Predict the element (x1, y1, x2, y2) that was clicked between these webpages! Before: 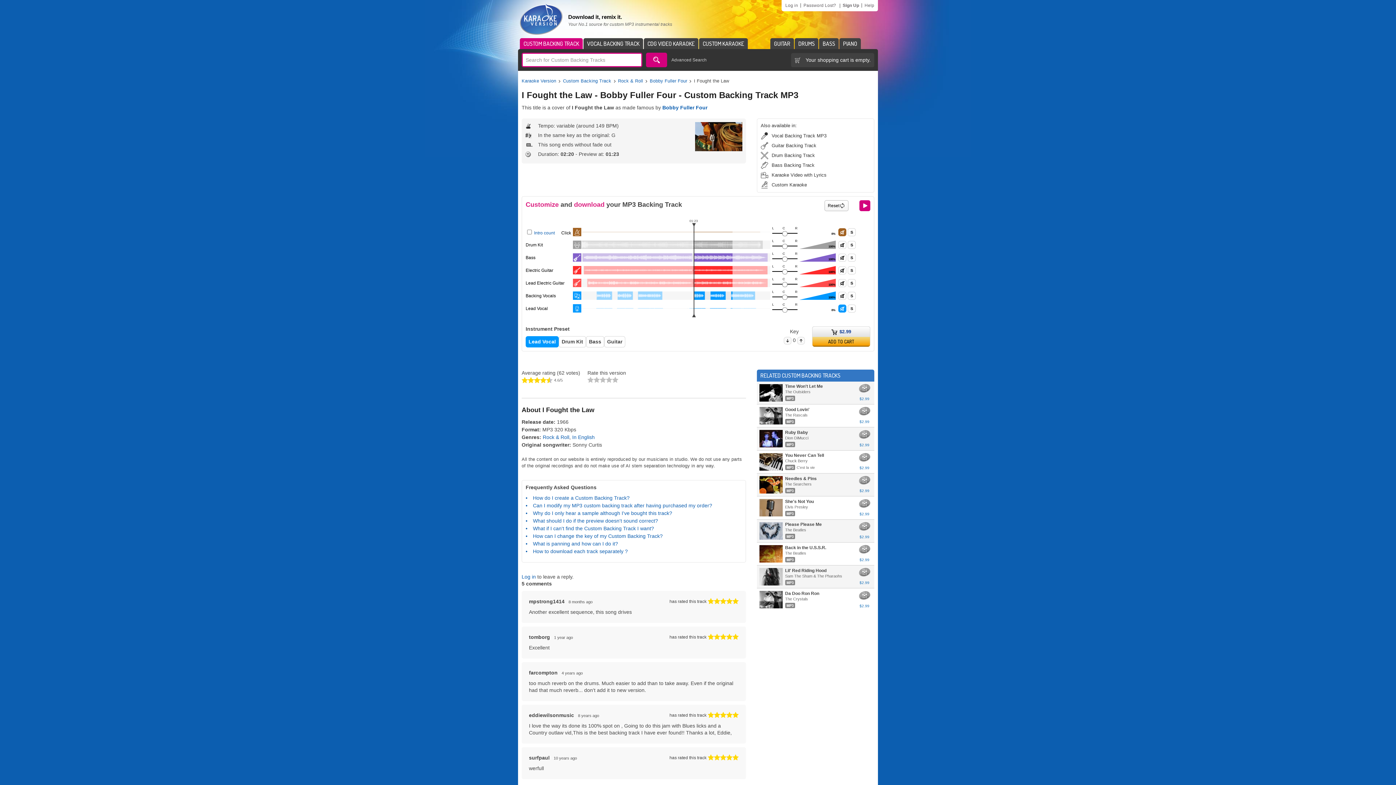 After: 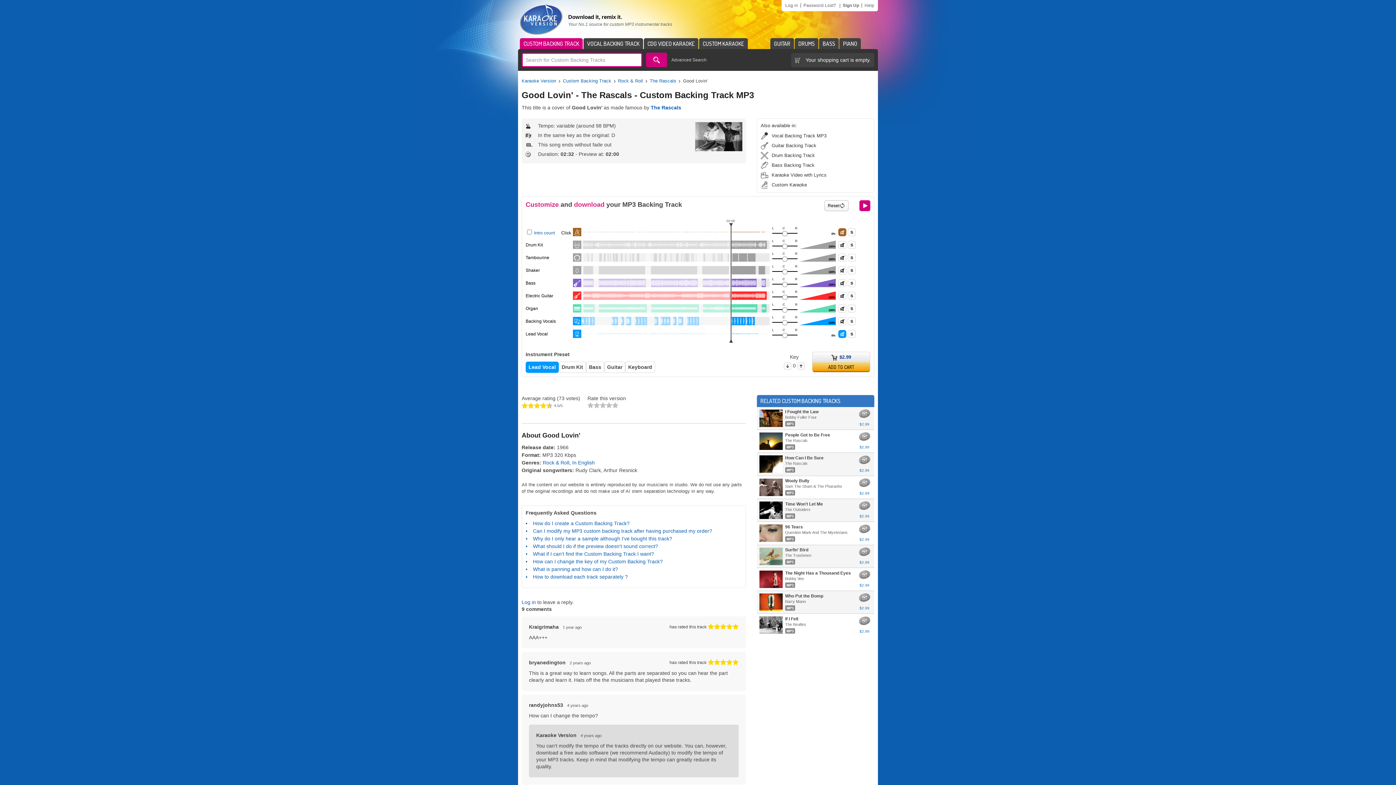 Action: bbox: (858, 406, 870, 415)